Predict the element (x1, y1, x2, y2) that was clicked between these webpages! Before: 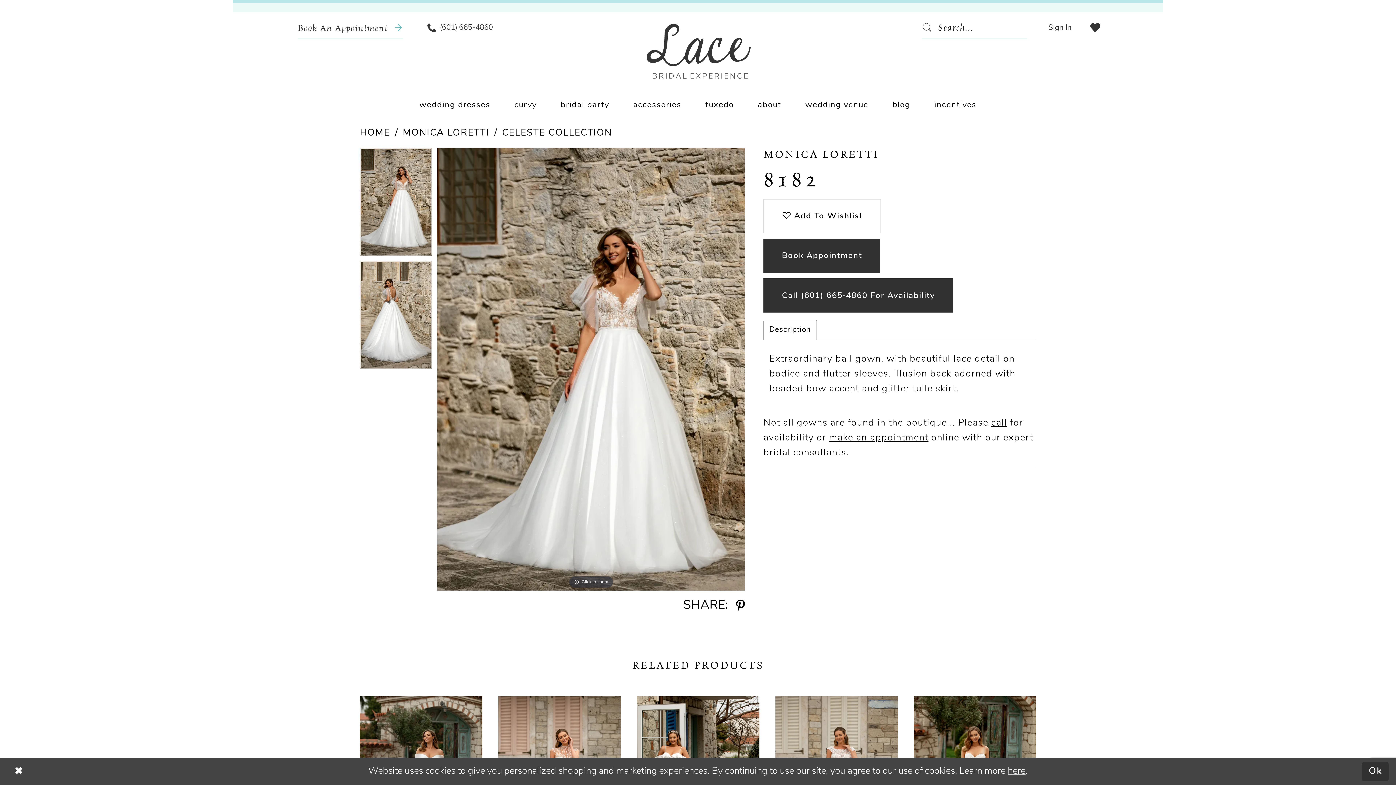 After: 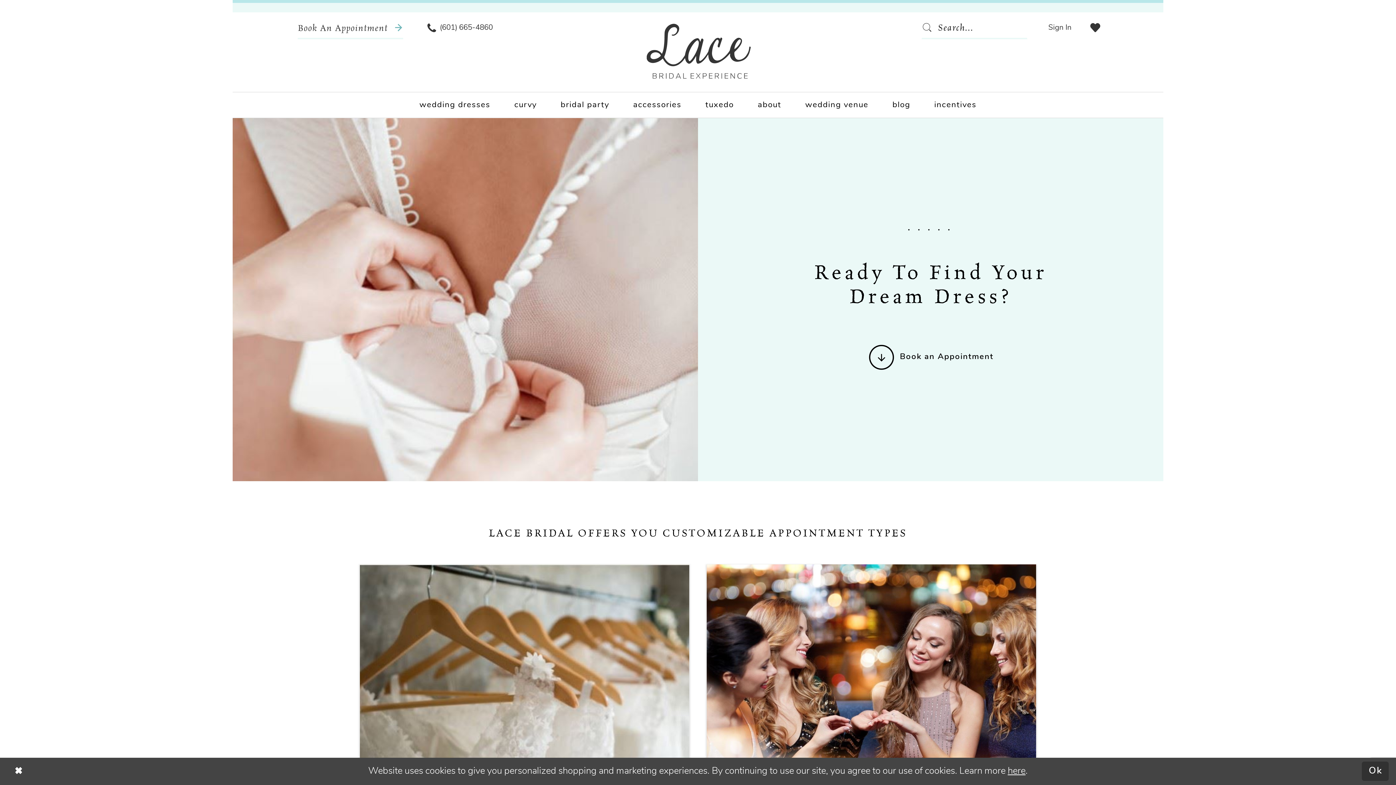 Action: bbox: (297, 16, 403, 39) label: Book an appointment